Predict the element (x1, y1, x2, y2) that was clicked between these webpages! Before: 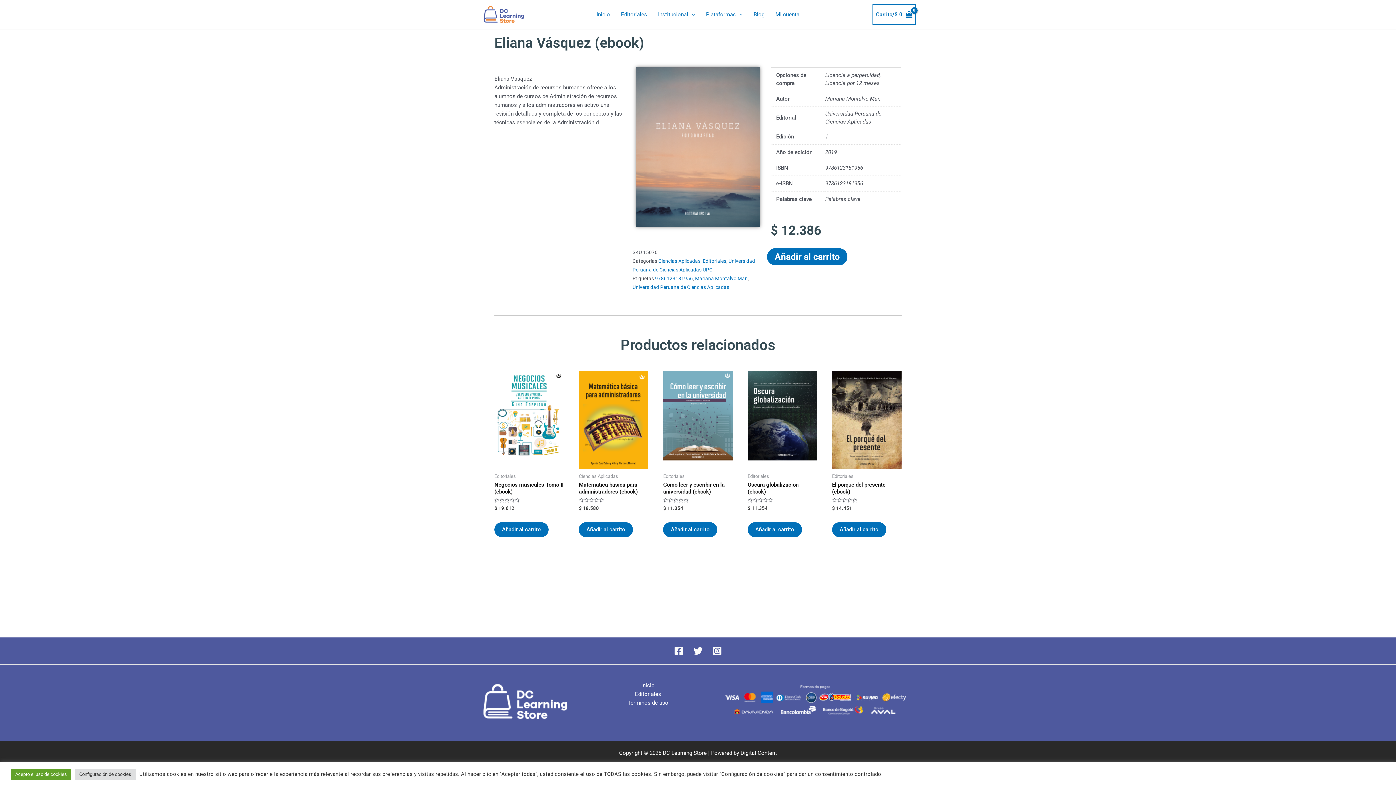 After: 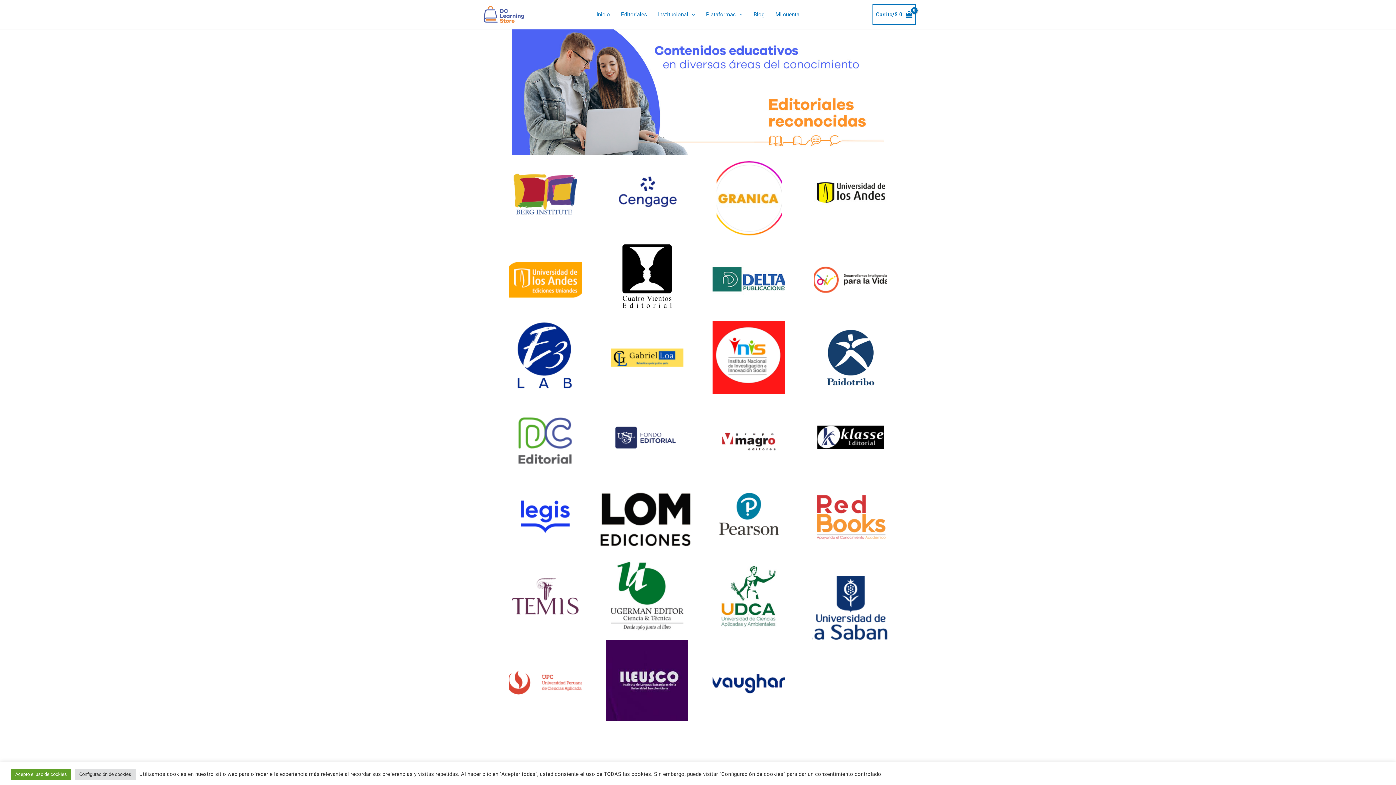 Action: label: Editoriales bbox: (615, 0, 652, 29)